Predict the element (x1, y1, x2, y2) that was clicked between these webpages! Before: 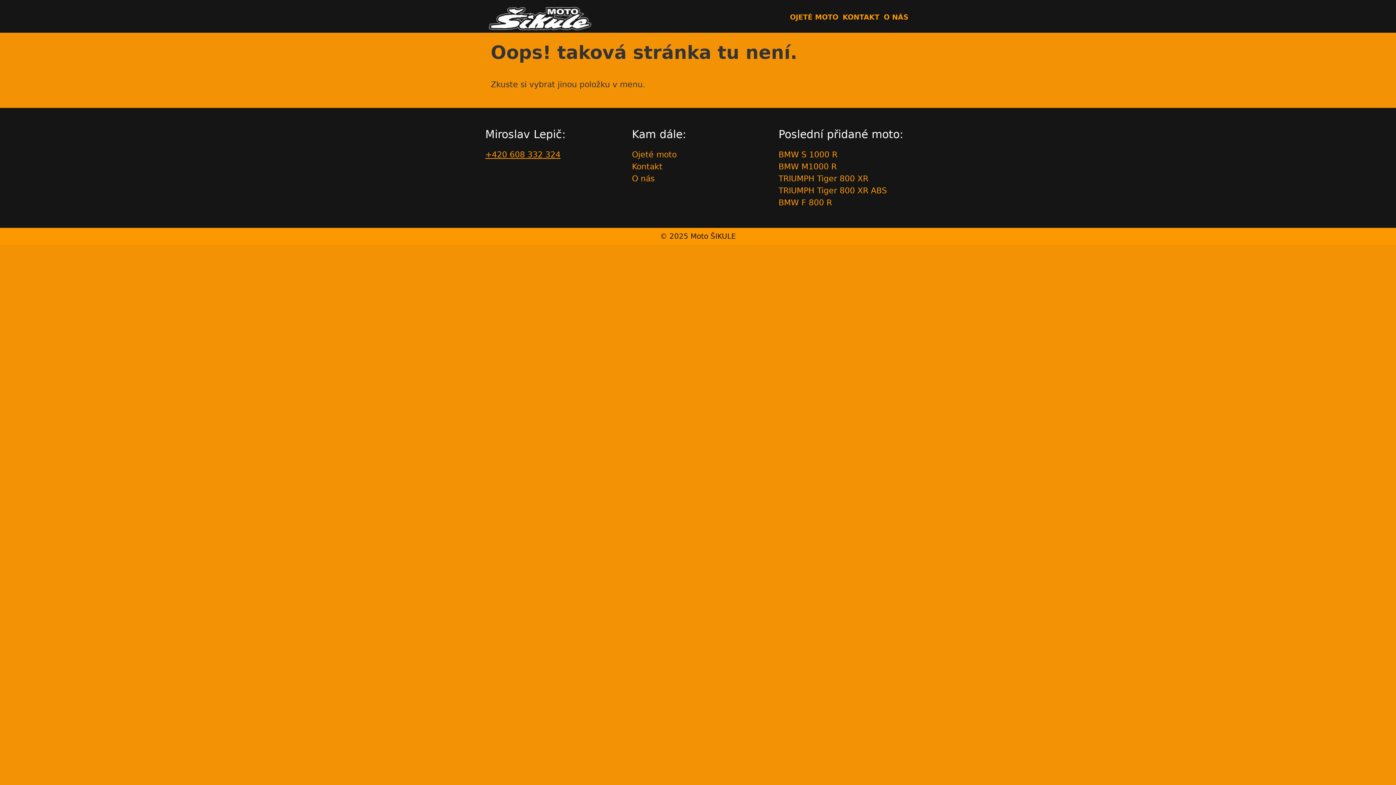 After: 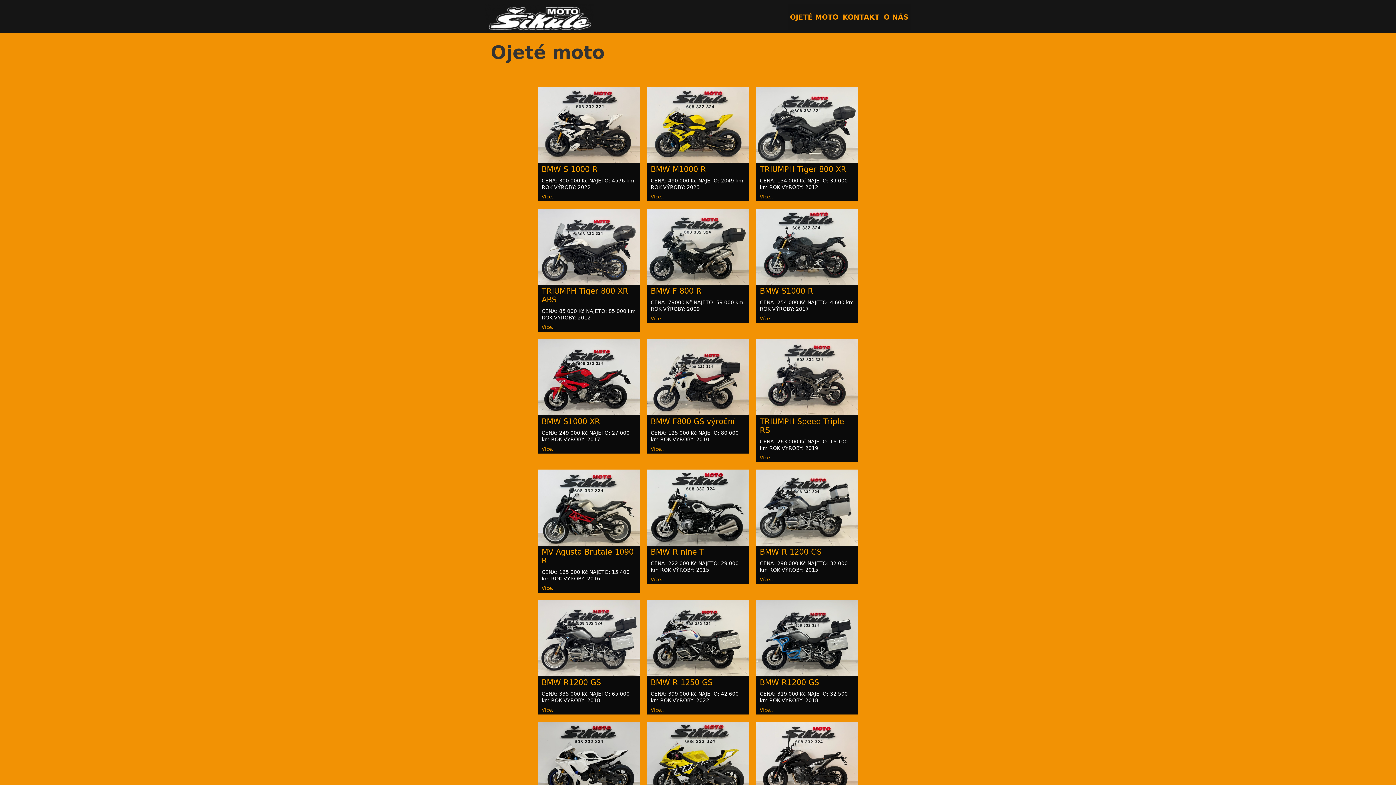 Action: bbox: (788, 4, 840, 29) label: OJETÉ MOTO